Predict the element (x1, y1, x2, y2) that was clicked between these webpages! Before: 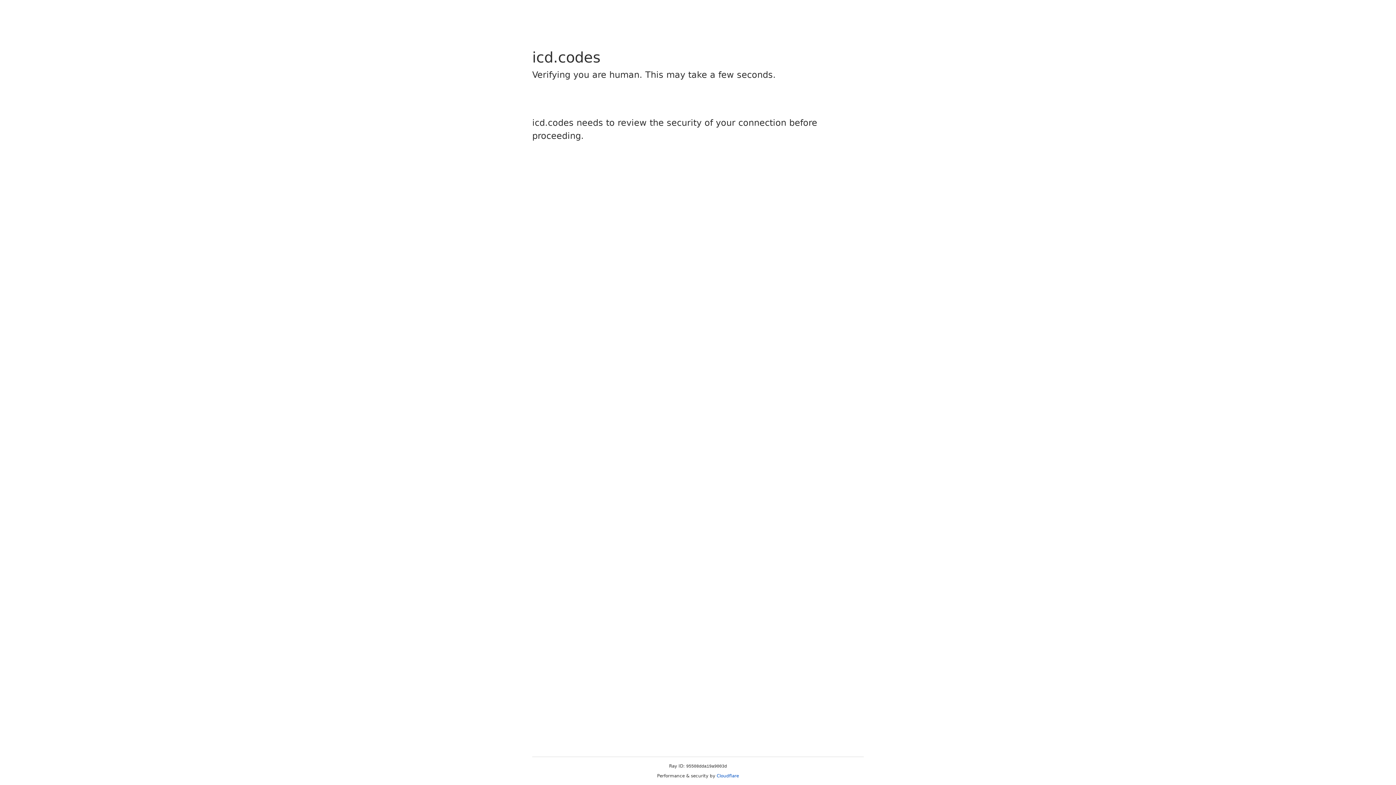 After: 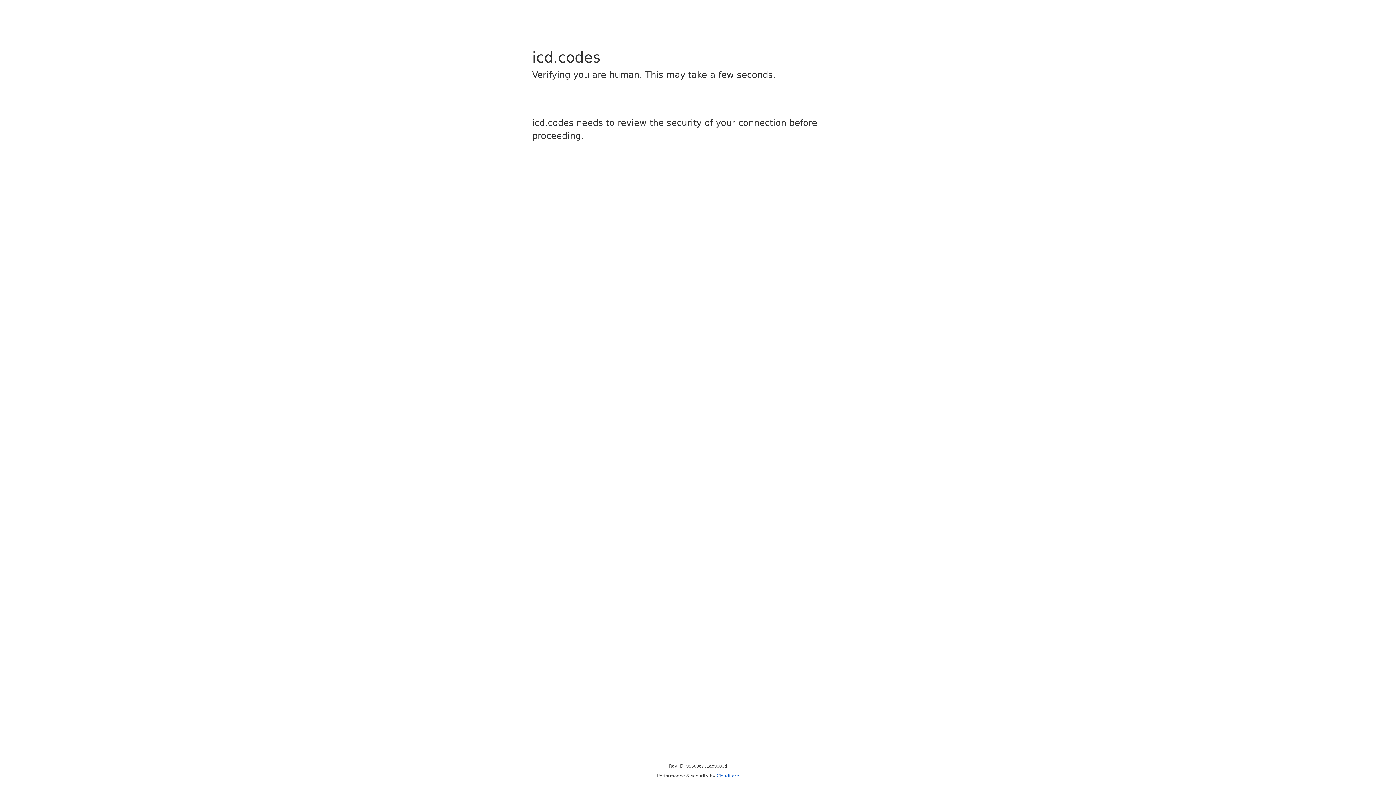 Action: label: Cloudflare bbox: (716, 773, 739, 778)